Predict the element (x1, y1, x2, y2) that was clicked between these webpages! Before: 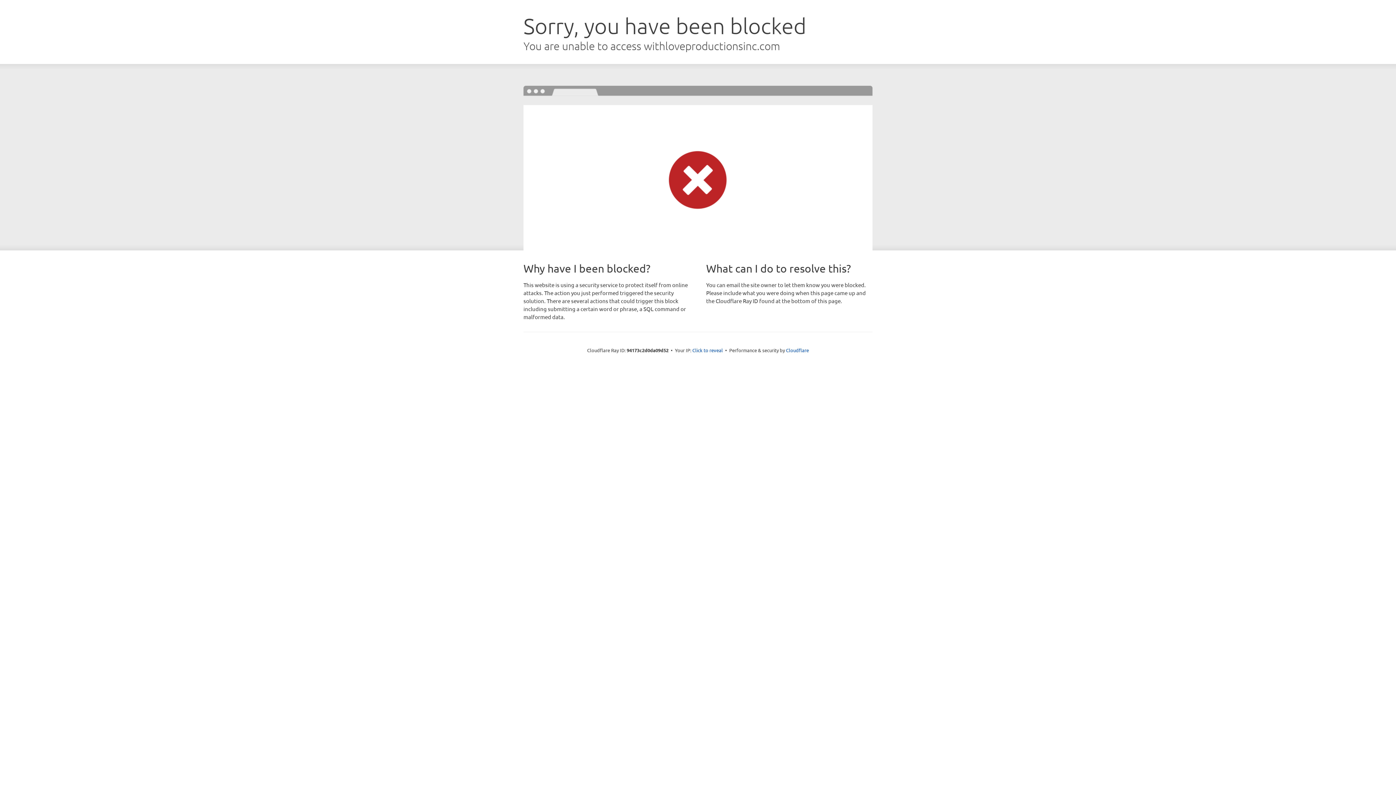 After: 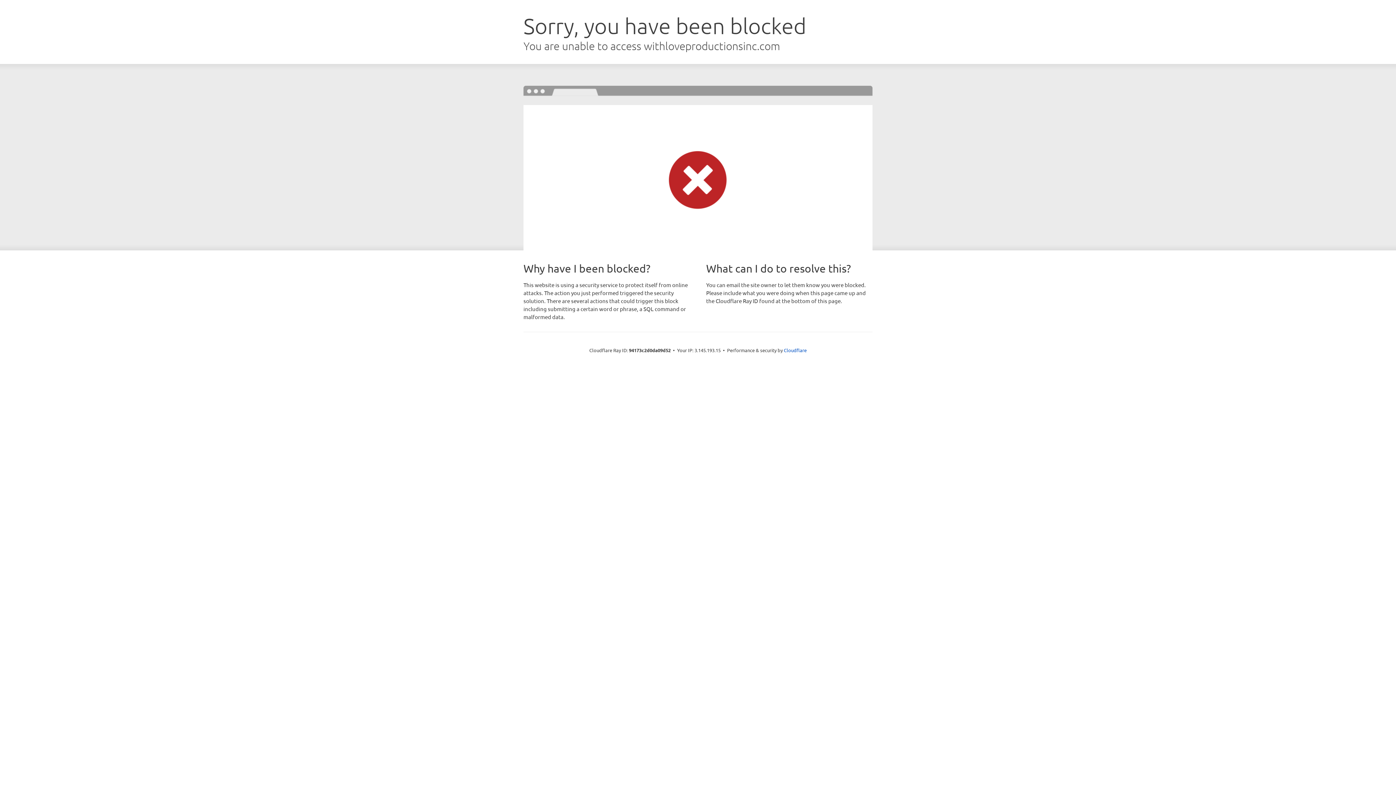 Action: bbox: (692, 346, 723, 353) label: Click to reveal